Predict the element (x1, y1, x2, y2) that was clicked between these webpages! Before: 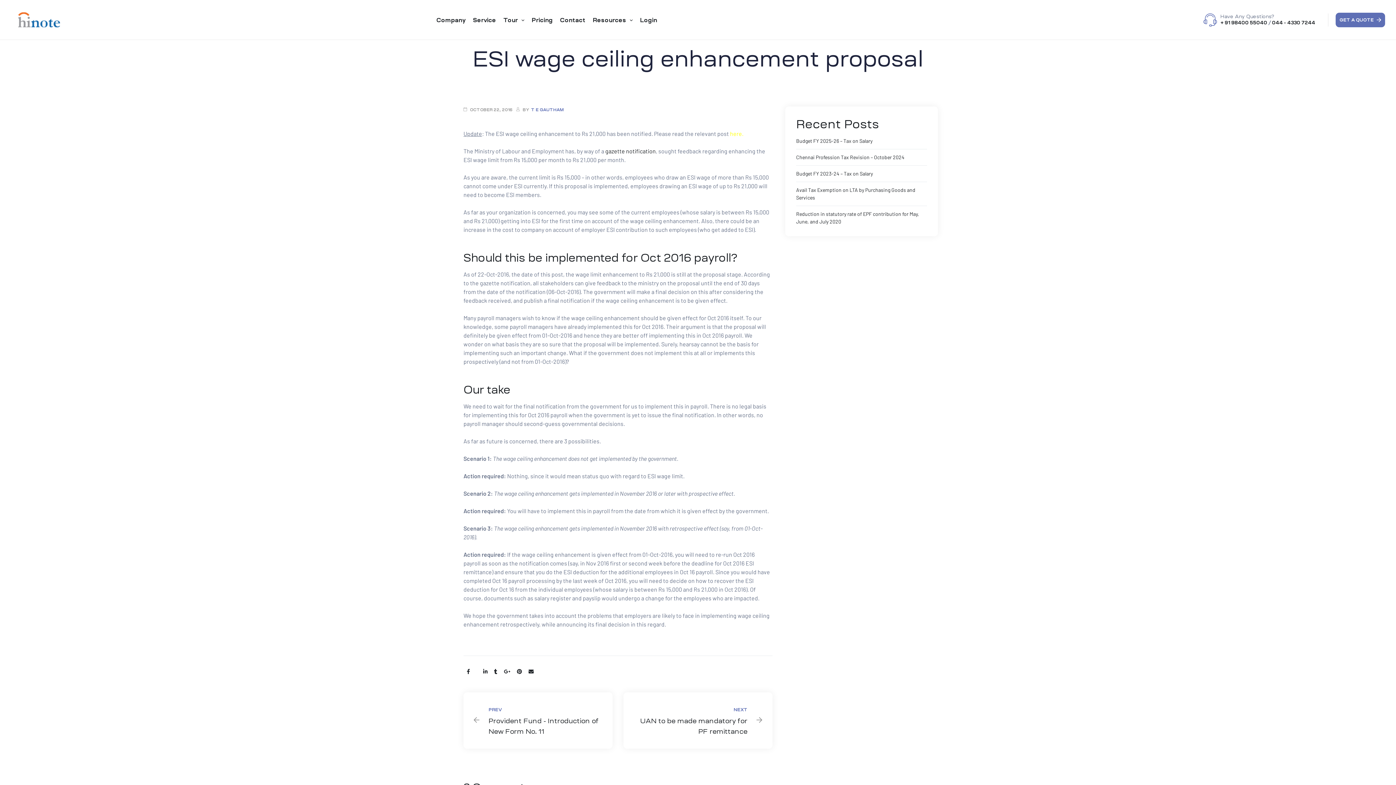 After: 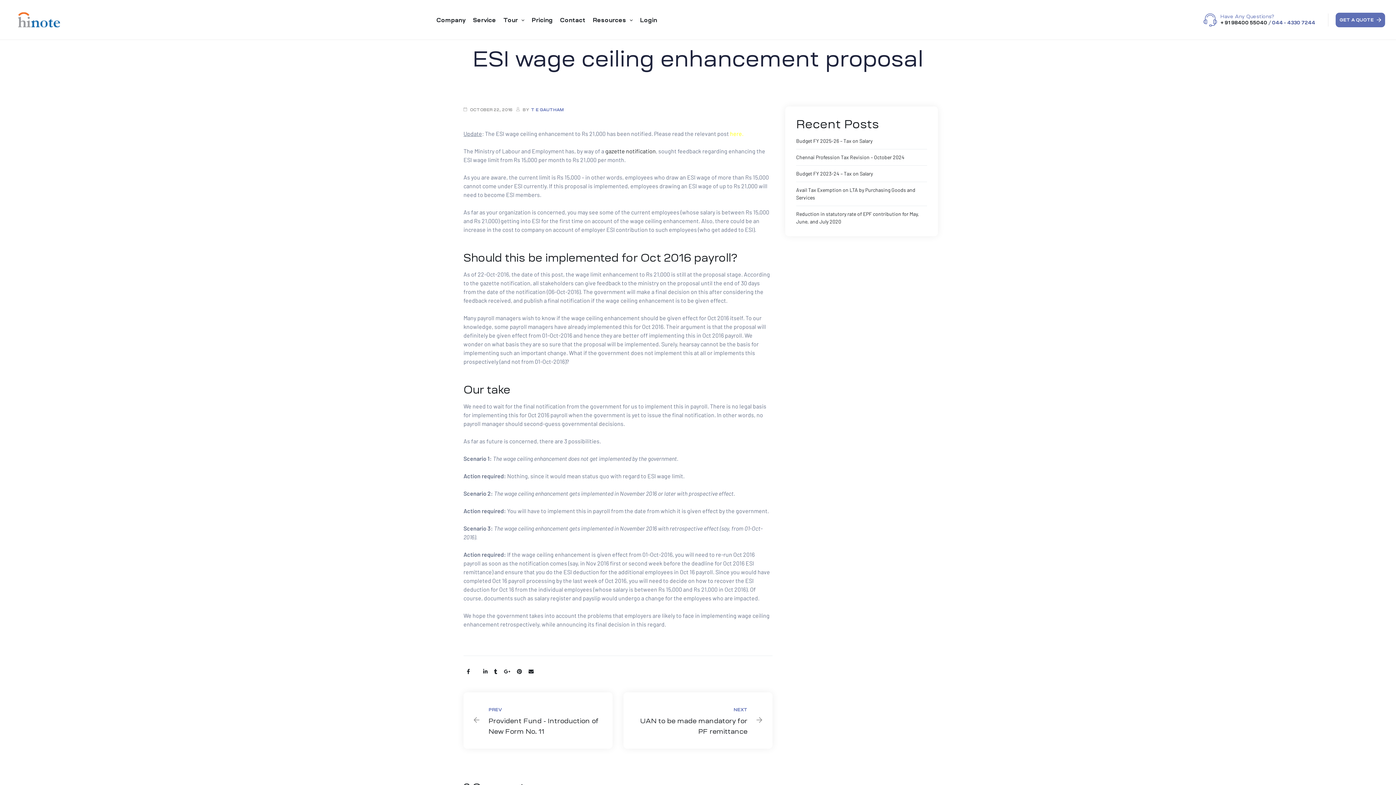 Action: label: 044 - 4330 7244 bbox: (1272, 20, 1315, 24)